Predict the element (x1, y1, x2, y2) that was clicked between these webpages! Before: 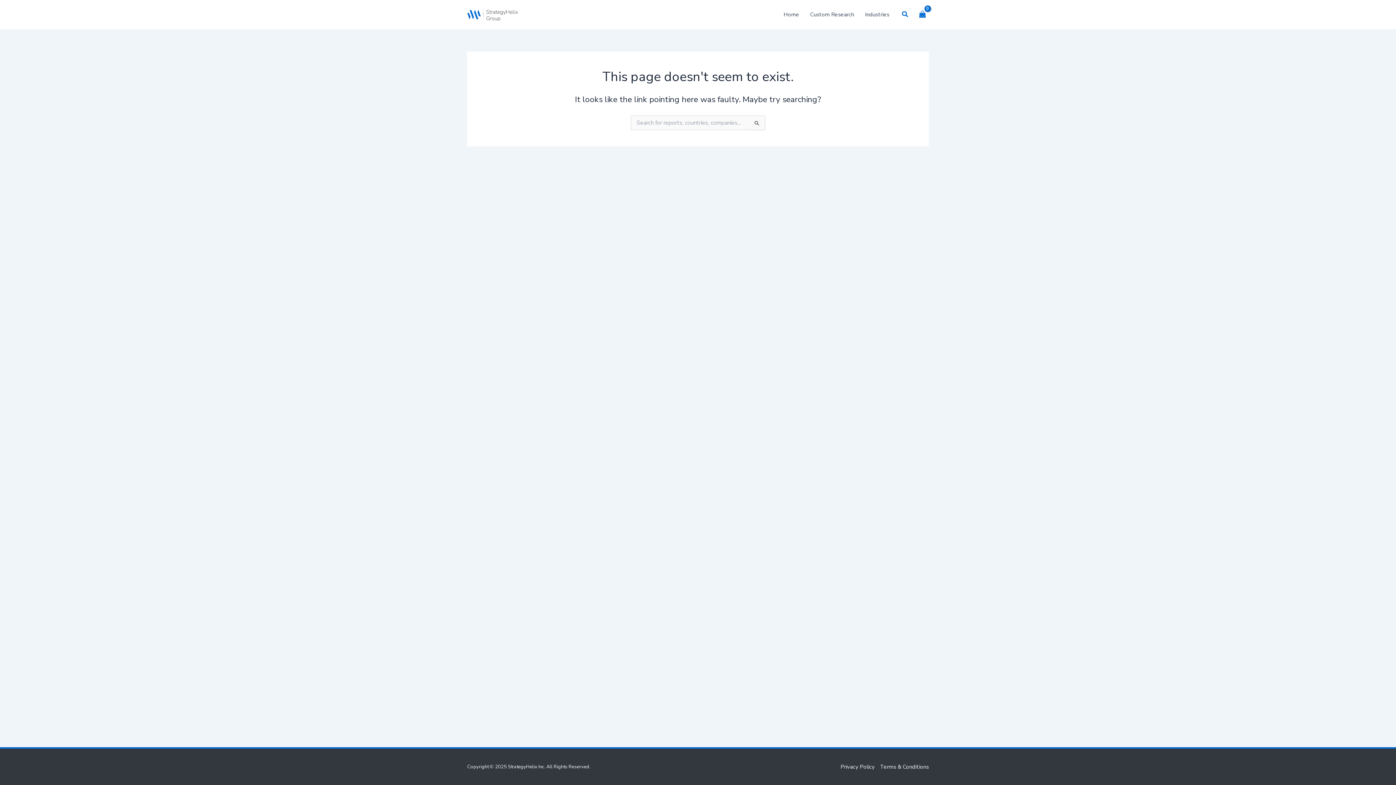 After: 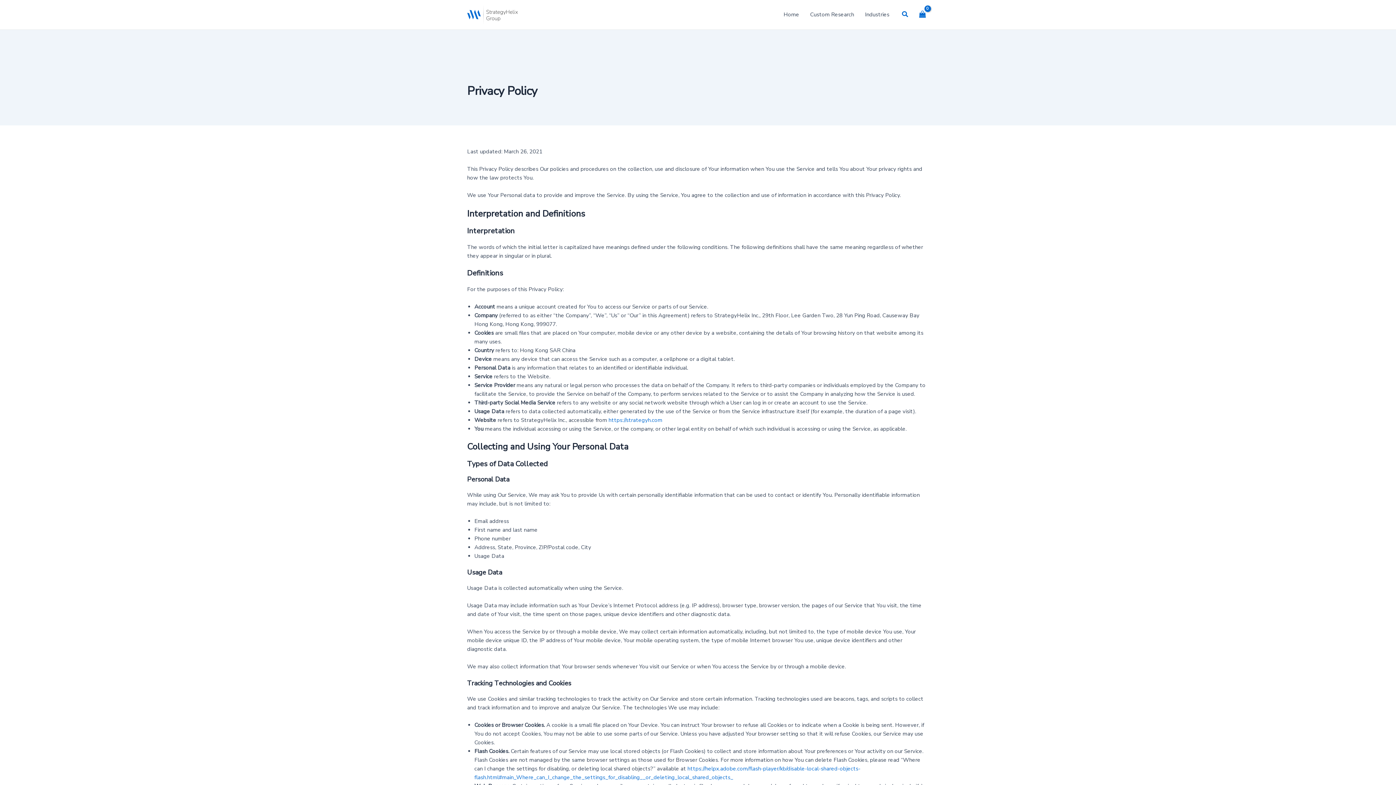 Action: label: Privacy Policy bbox: (840, 762, 877, 771)